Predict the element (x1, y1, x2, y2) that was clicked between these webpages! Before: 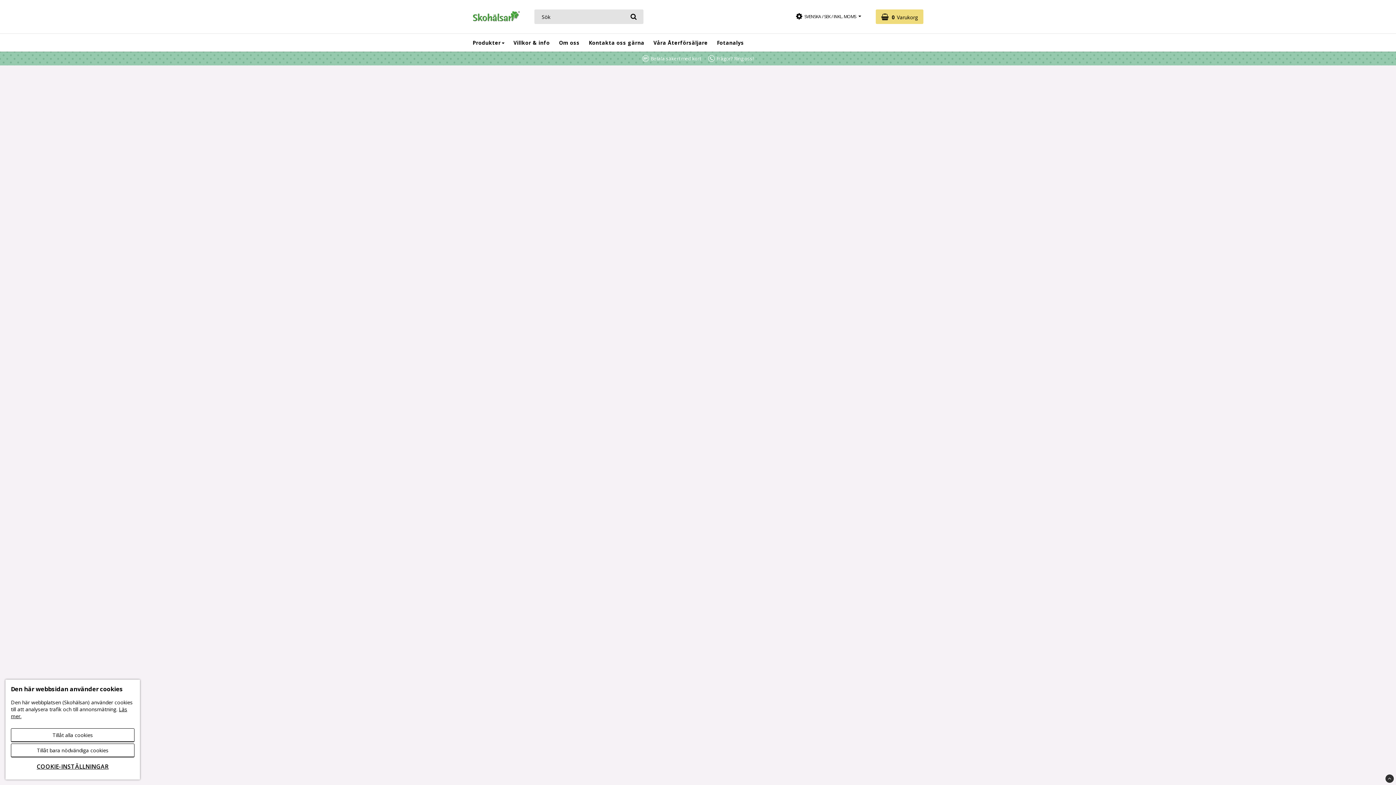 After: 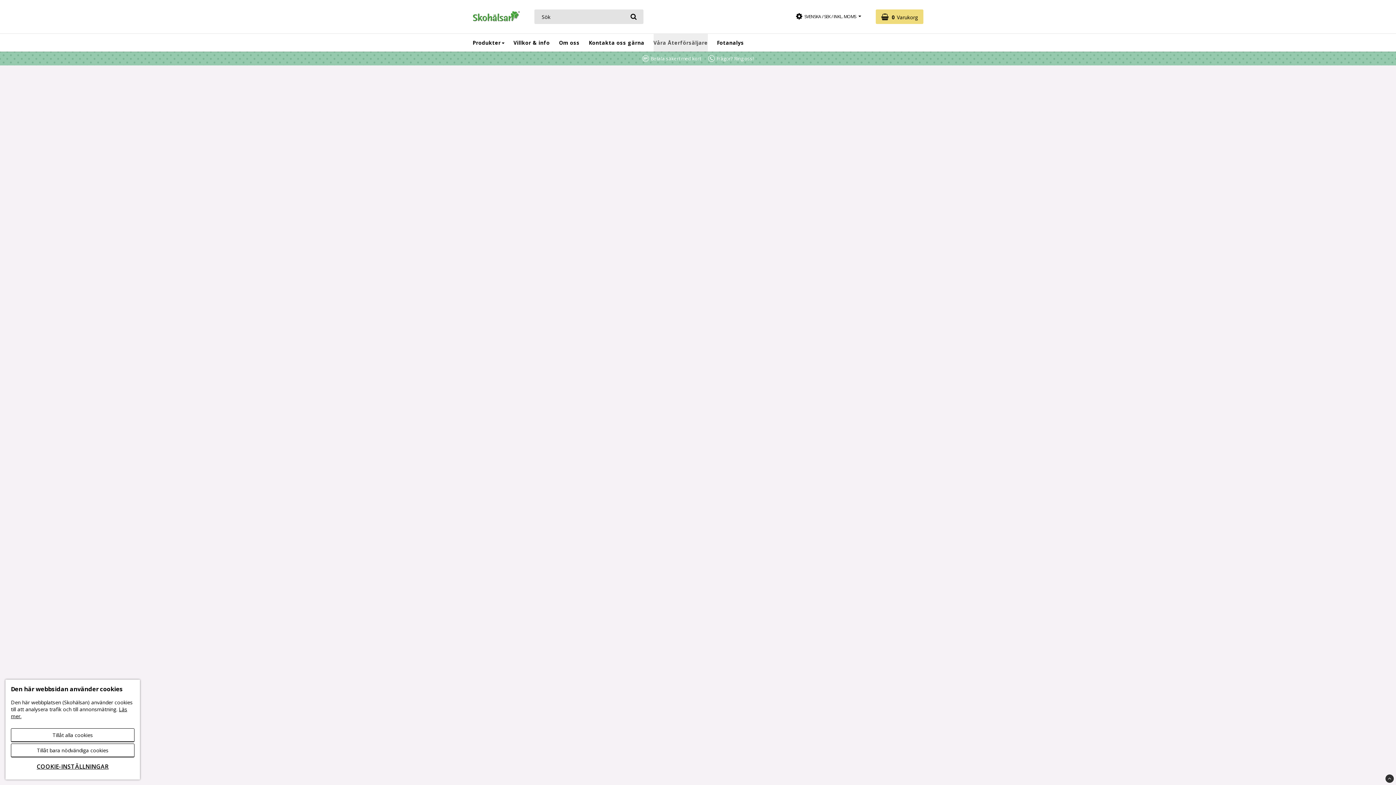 Action: label: Våra Återförsäljare bbox: (653, 33, 708, 51)